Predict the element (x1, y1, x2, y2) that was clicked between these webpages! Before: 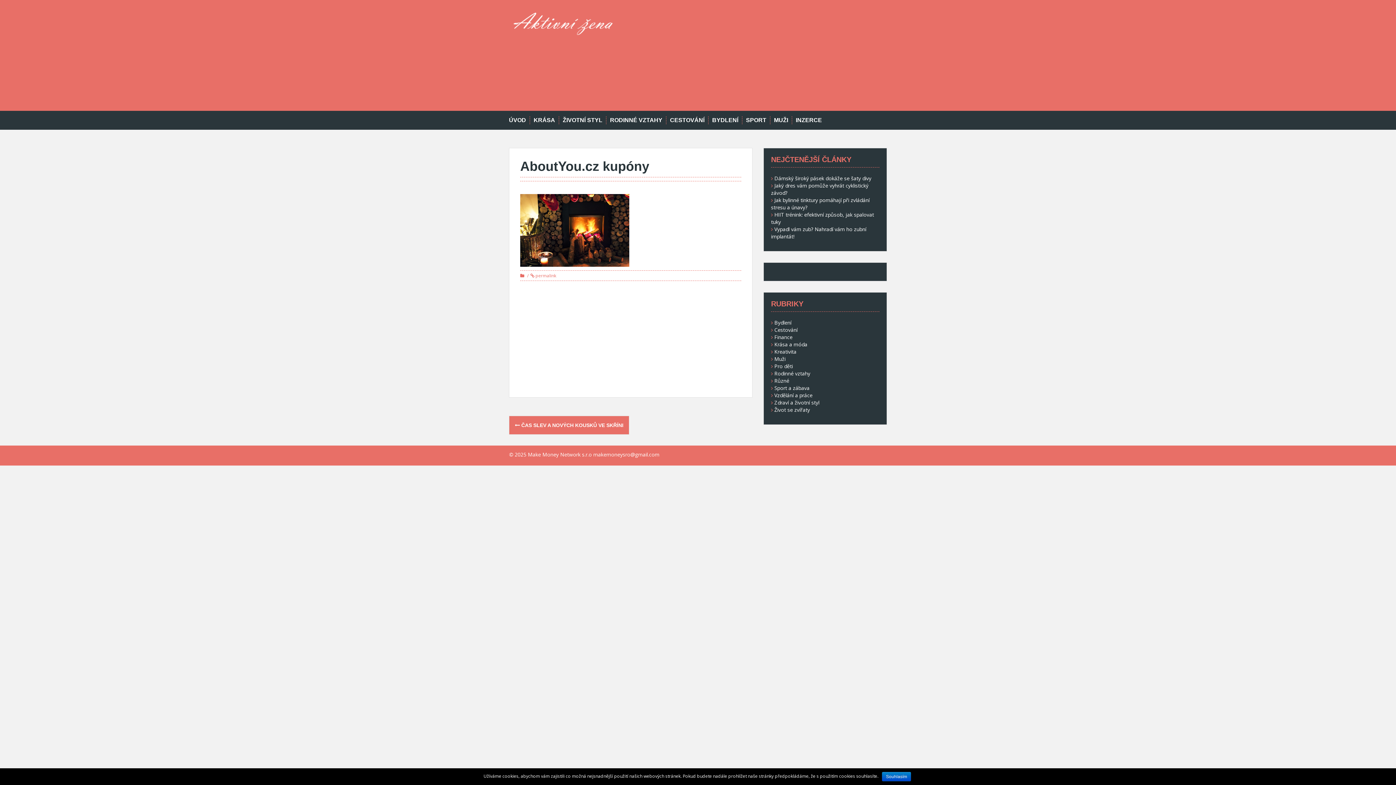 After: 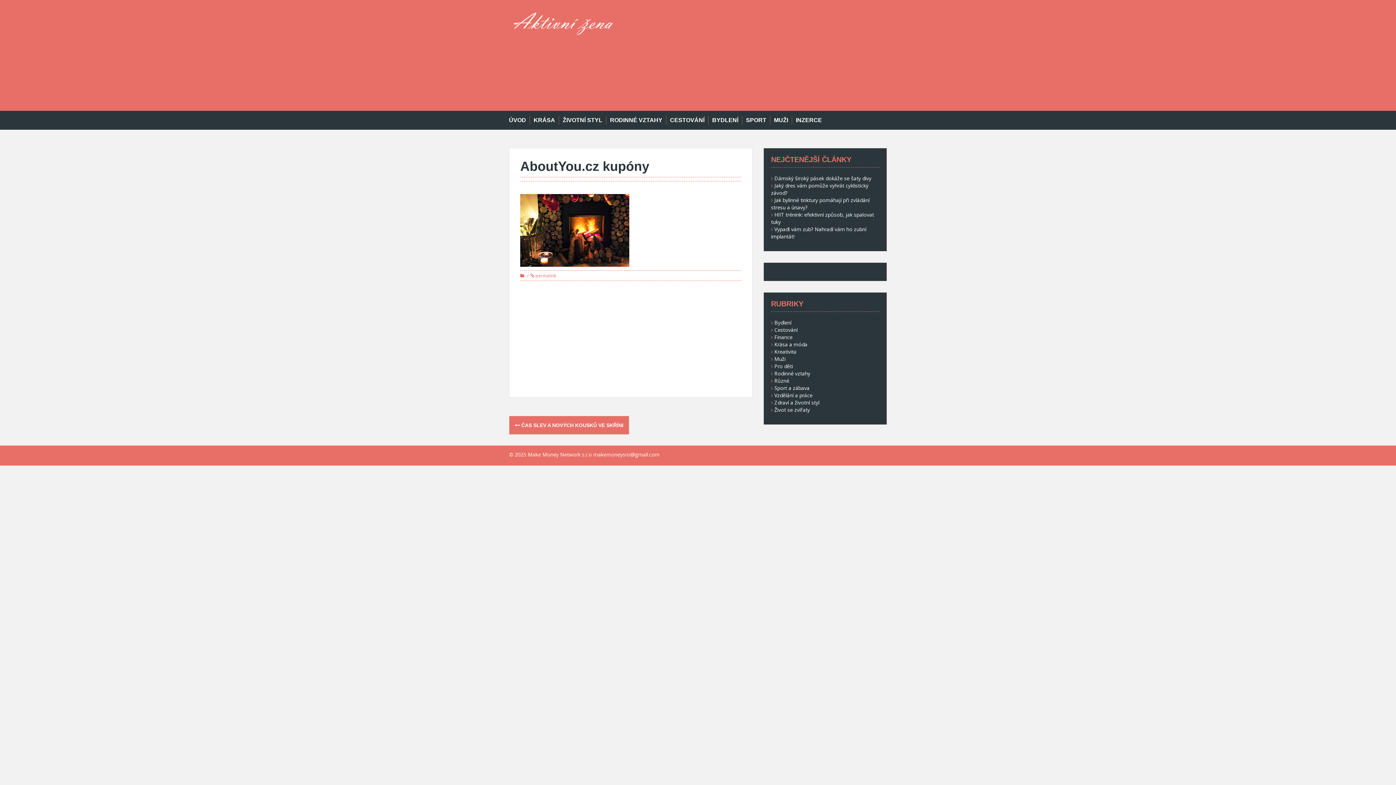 Action: label: Souhlasím bbox: (882, 772, 911, 781)